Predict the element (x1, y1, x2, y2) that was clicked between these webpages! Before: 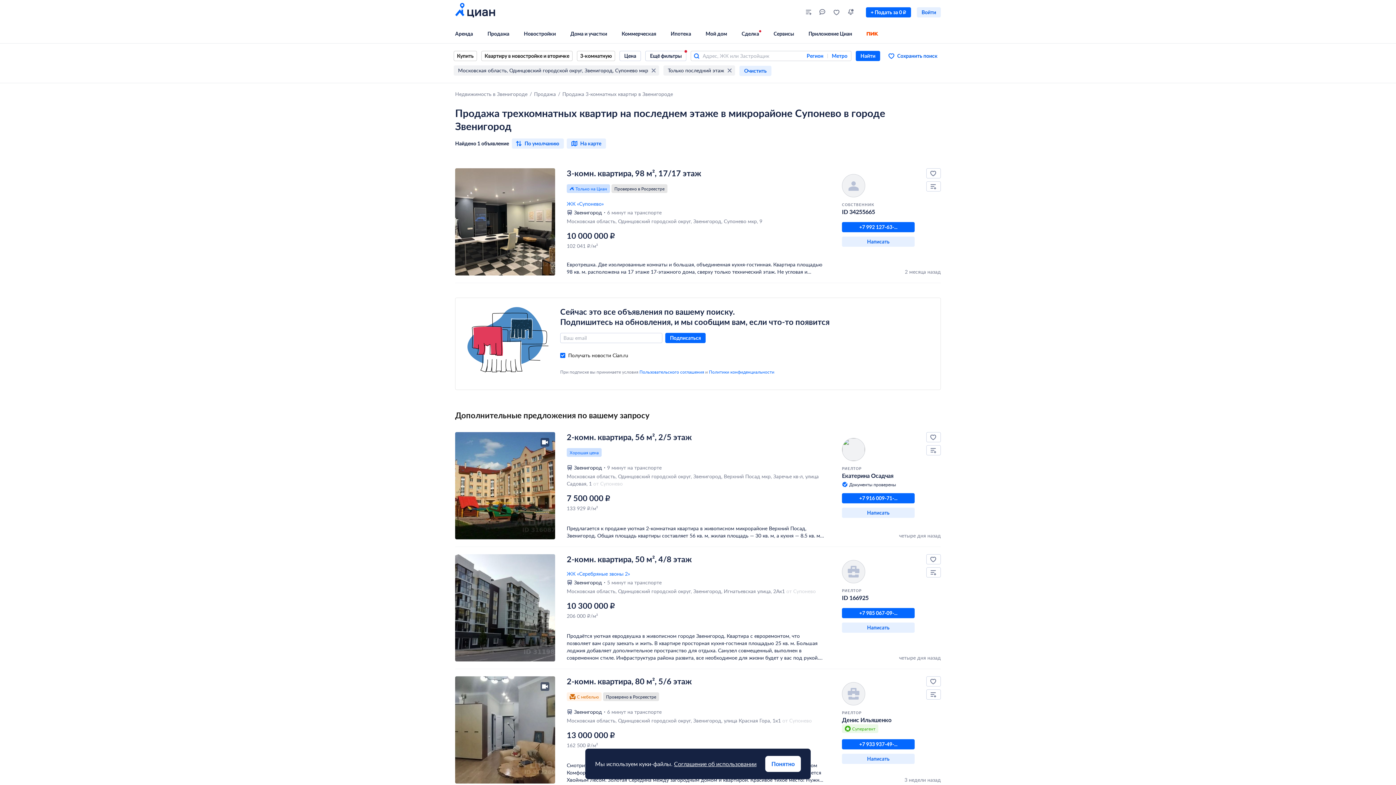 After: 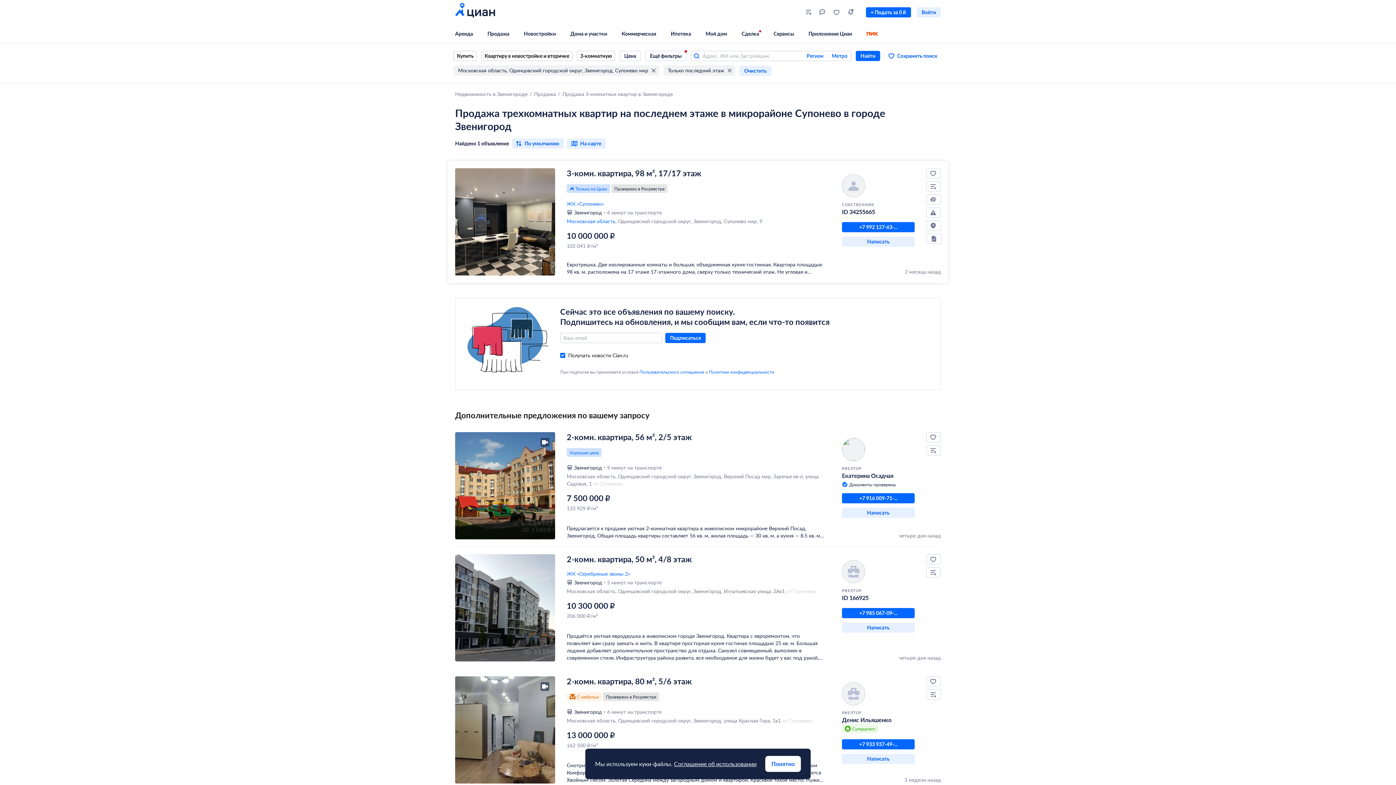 Action: bbox: (566, 217, 615, 224) label: Московская область